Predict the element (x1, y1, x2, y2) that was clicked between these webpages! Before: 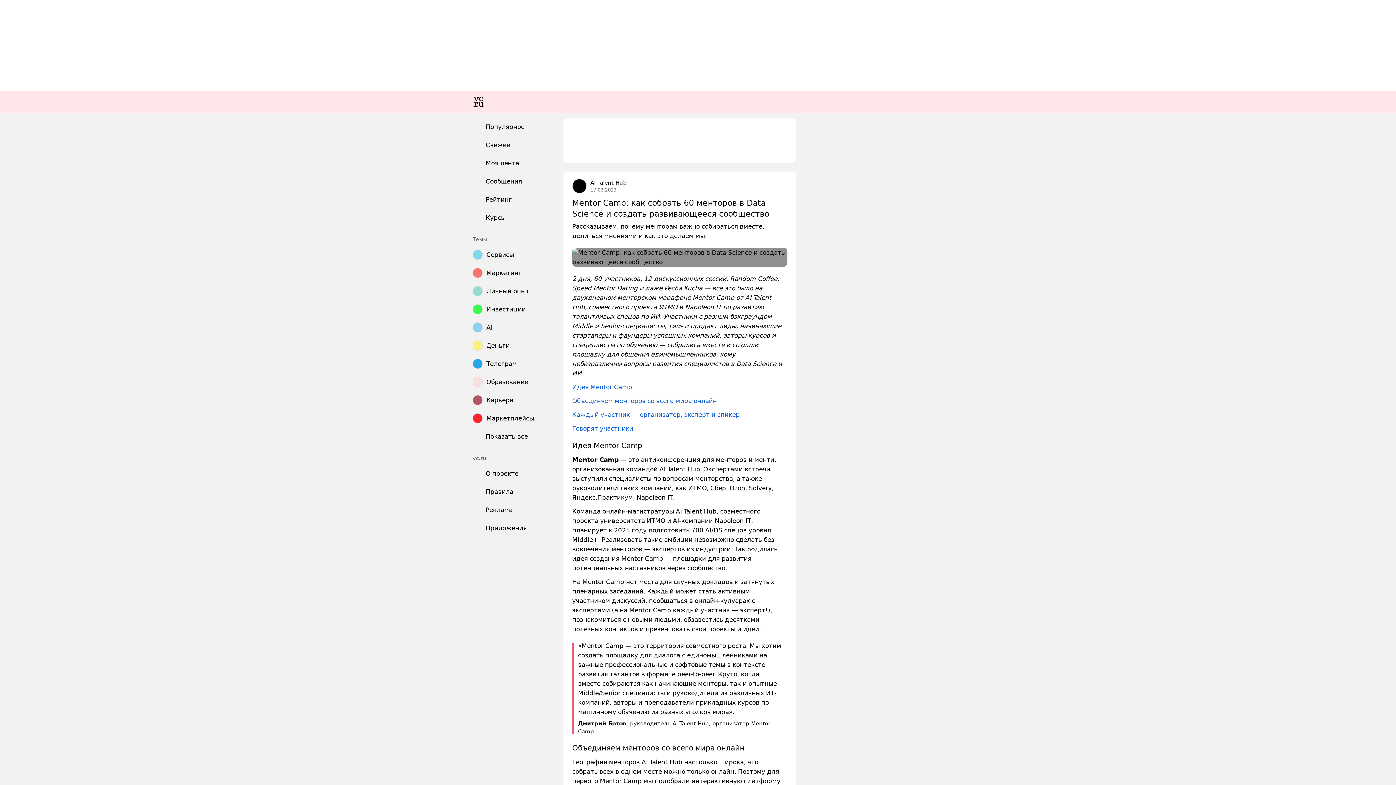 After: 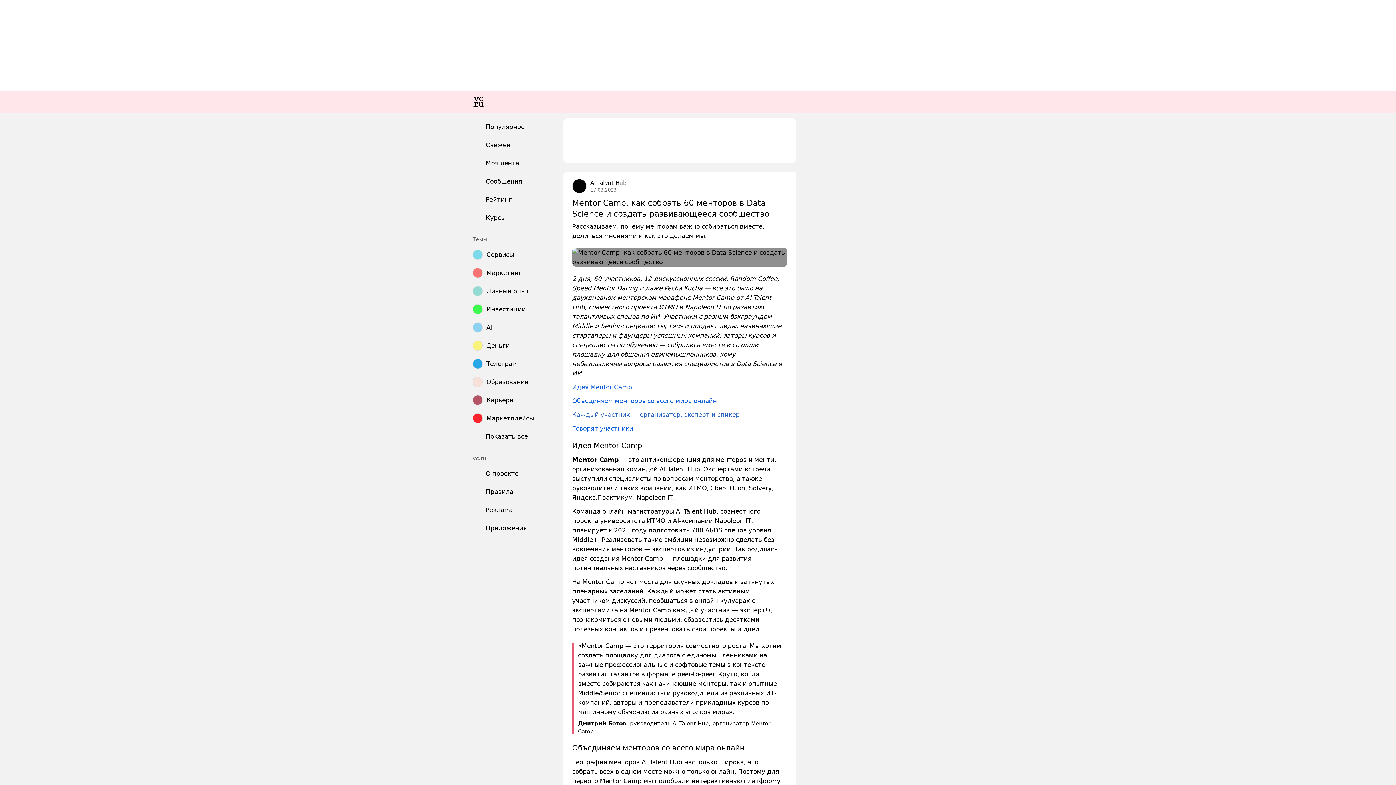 Action: bbox: (572, 411, 740, 418) label: Каждый участник — организатор, эксперт и спикер